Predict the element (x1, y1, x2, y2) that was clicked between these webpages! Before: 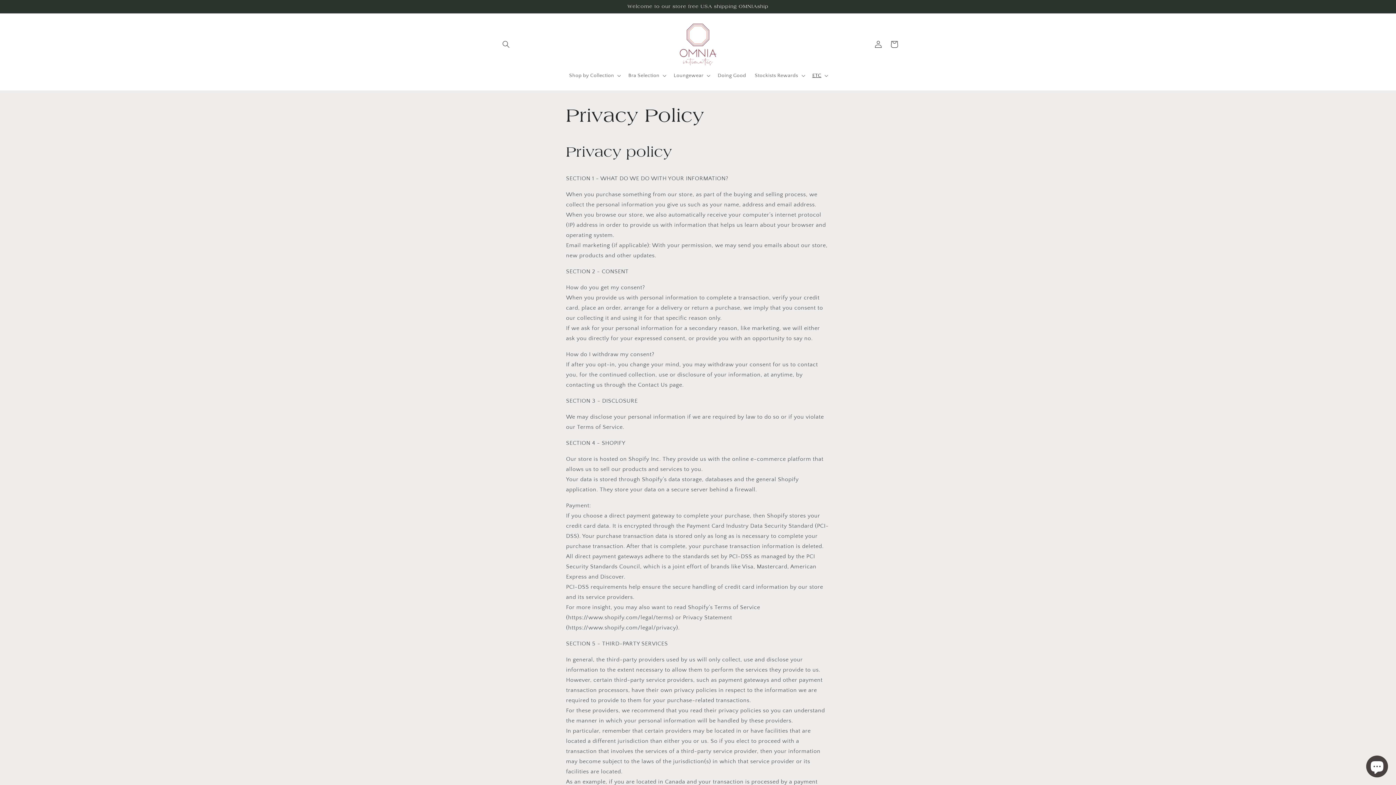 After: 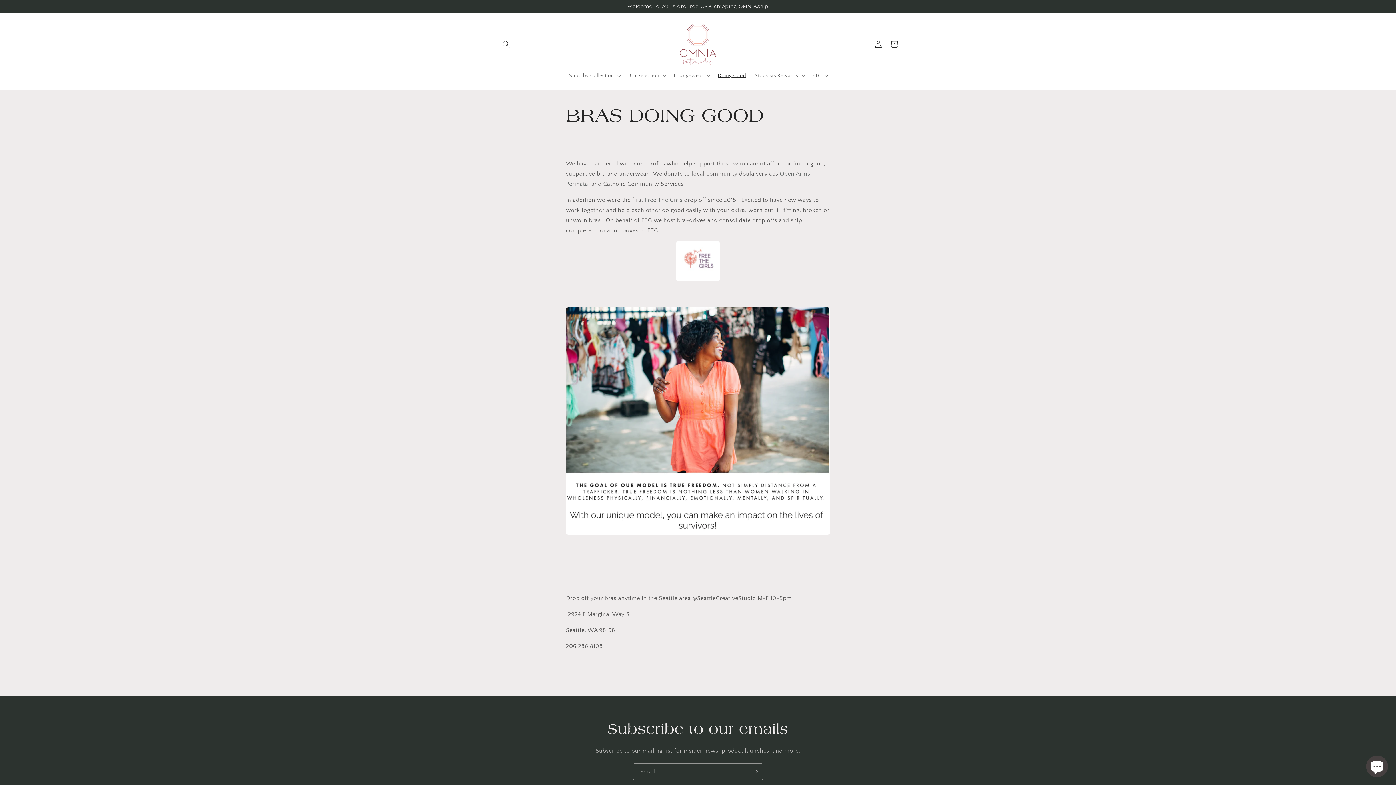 Action: bbox: (713, 68, 750, 83) label: Doing Good